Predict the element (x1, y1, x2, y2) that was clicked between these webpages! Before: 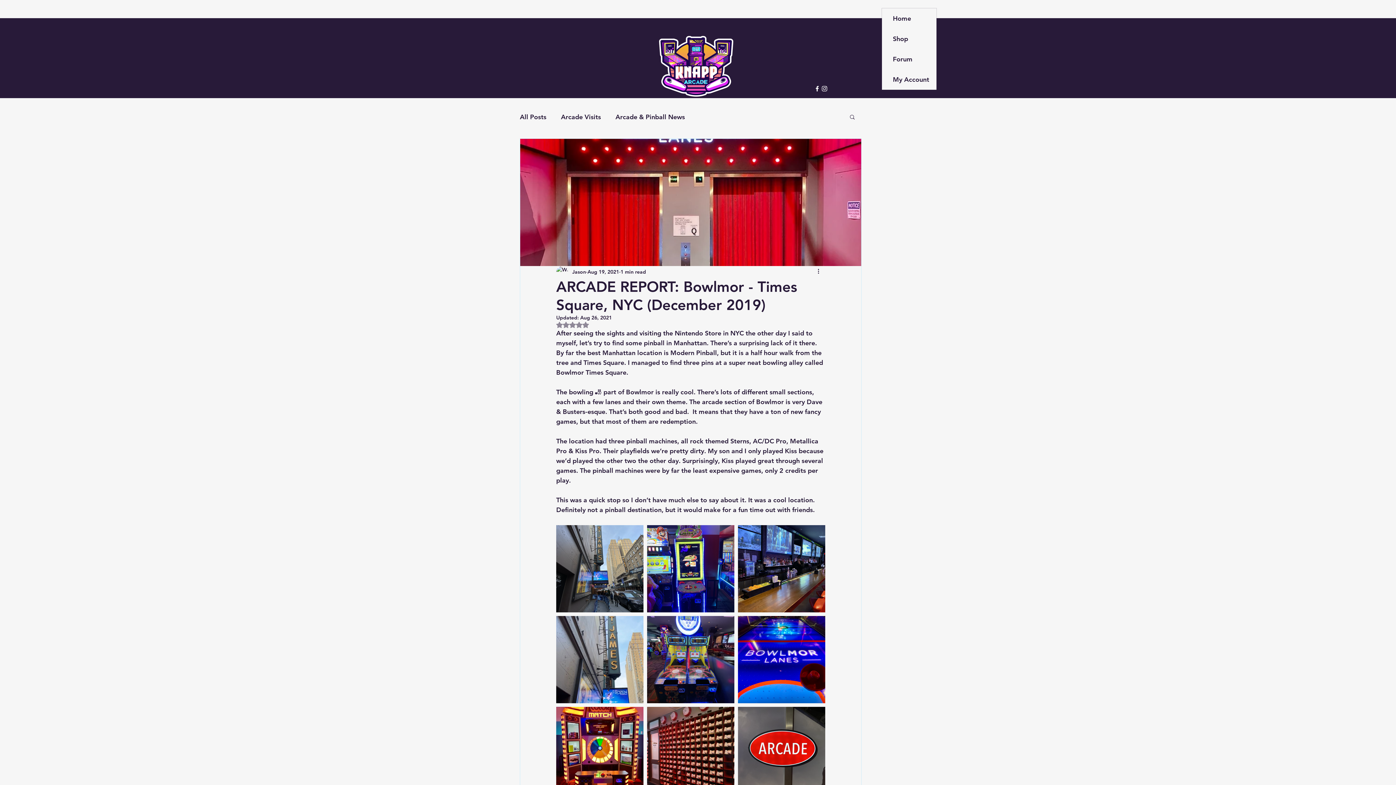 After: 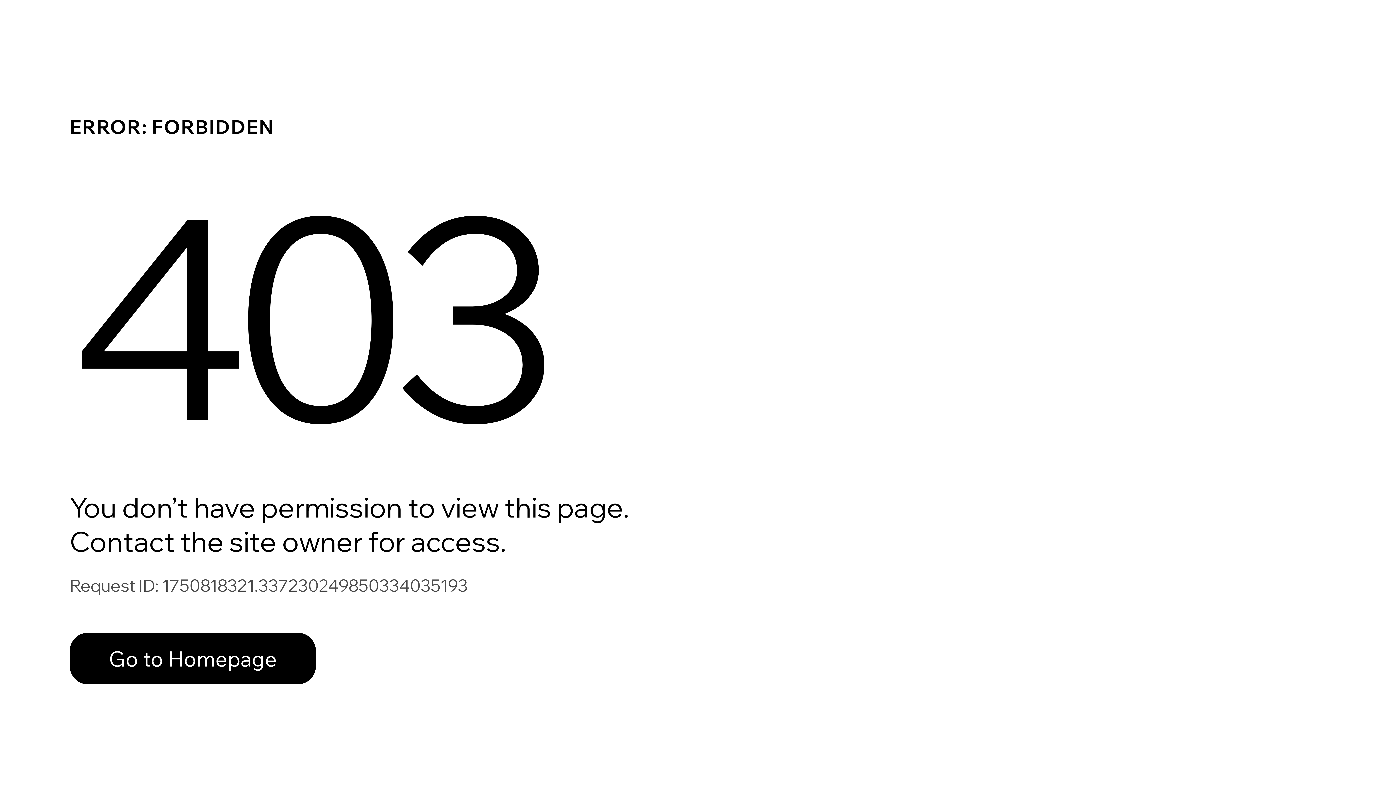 Action: bbox: (882, 69, 936, 89) label: My Account